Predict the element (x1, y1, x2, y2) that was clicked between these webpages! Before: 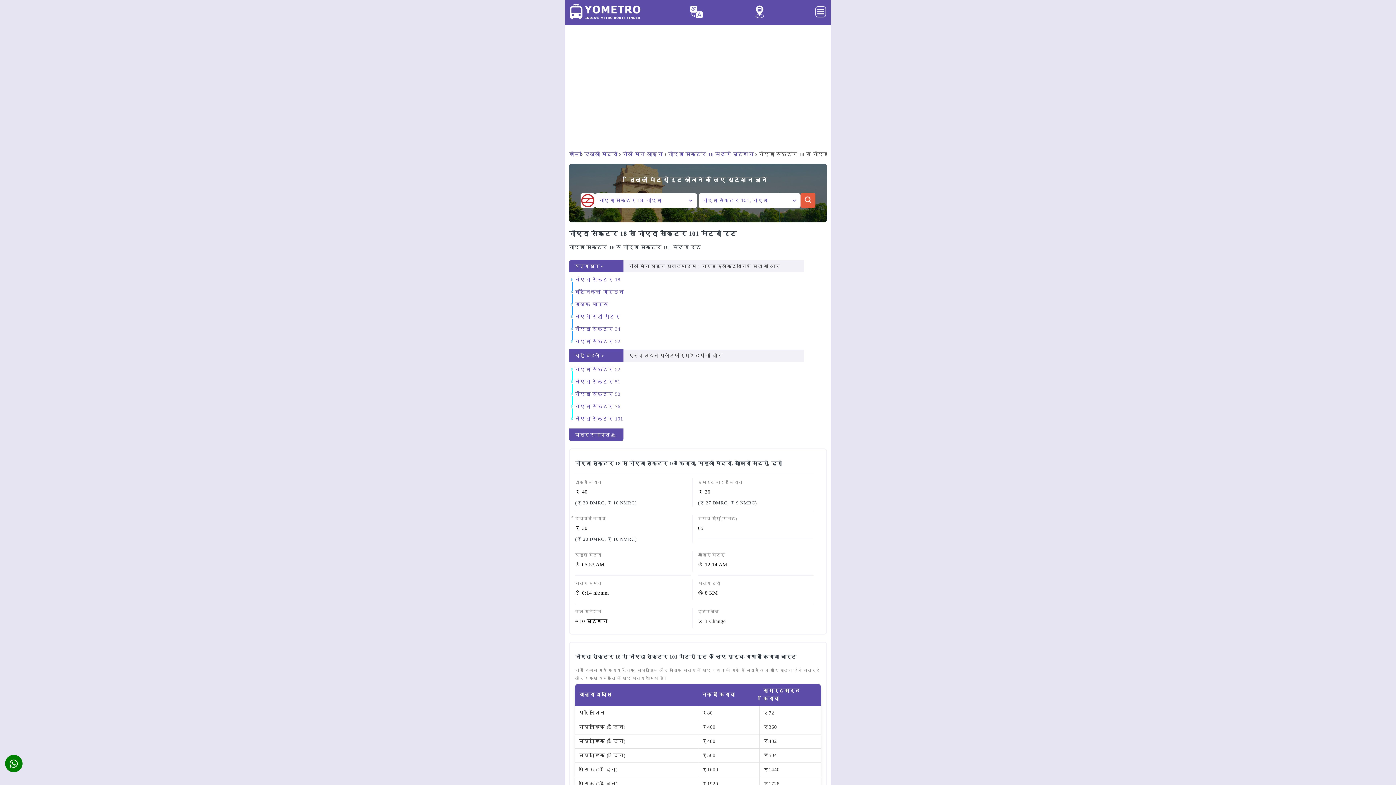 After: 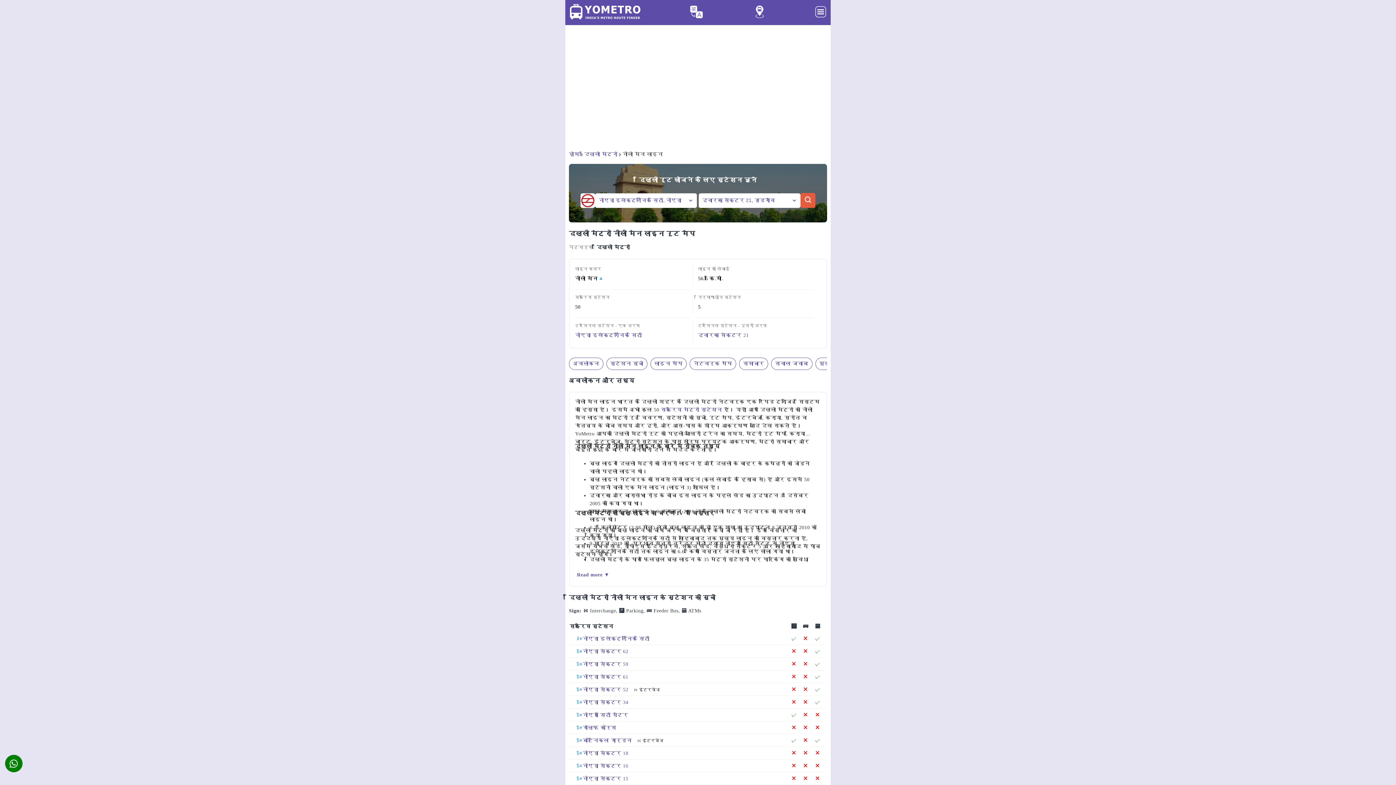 Action: label: नीली मेन लाइन bbox: (622, 151, 663, 157)